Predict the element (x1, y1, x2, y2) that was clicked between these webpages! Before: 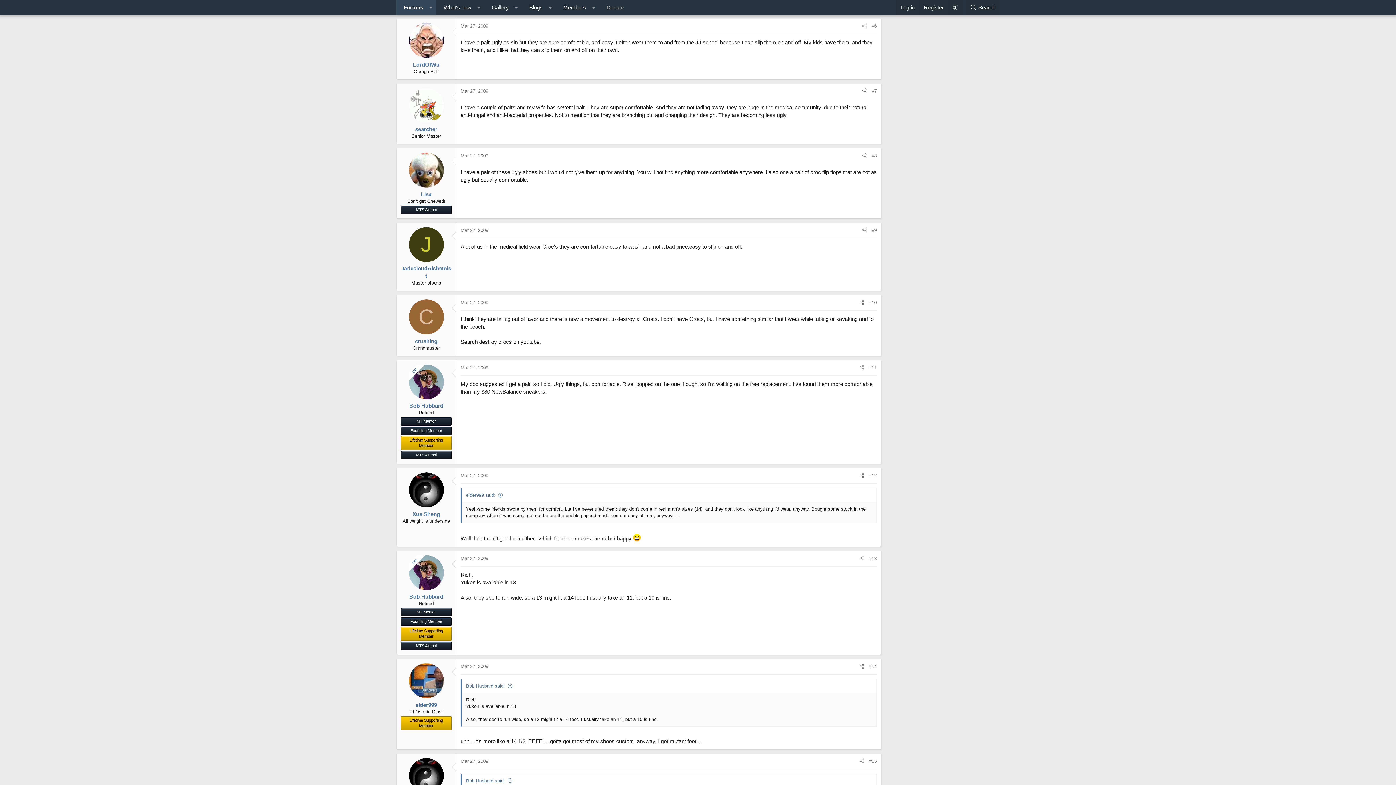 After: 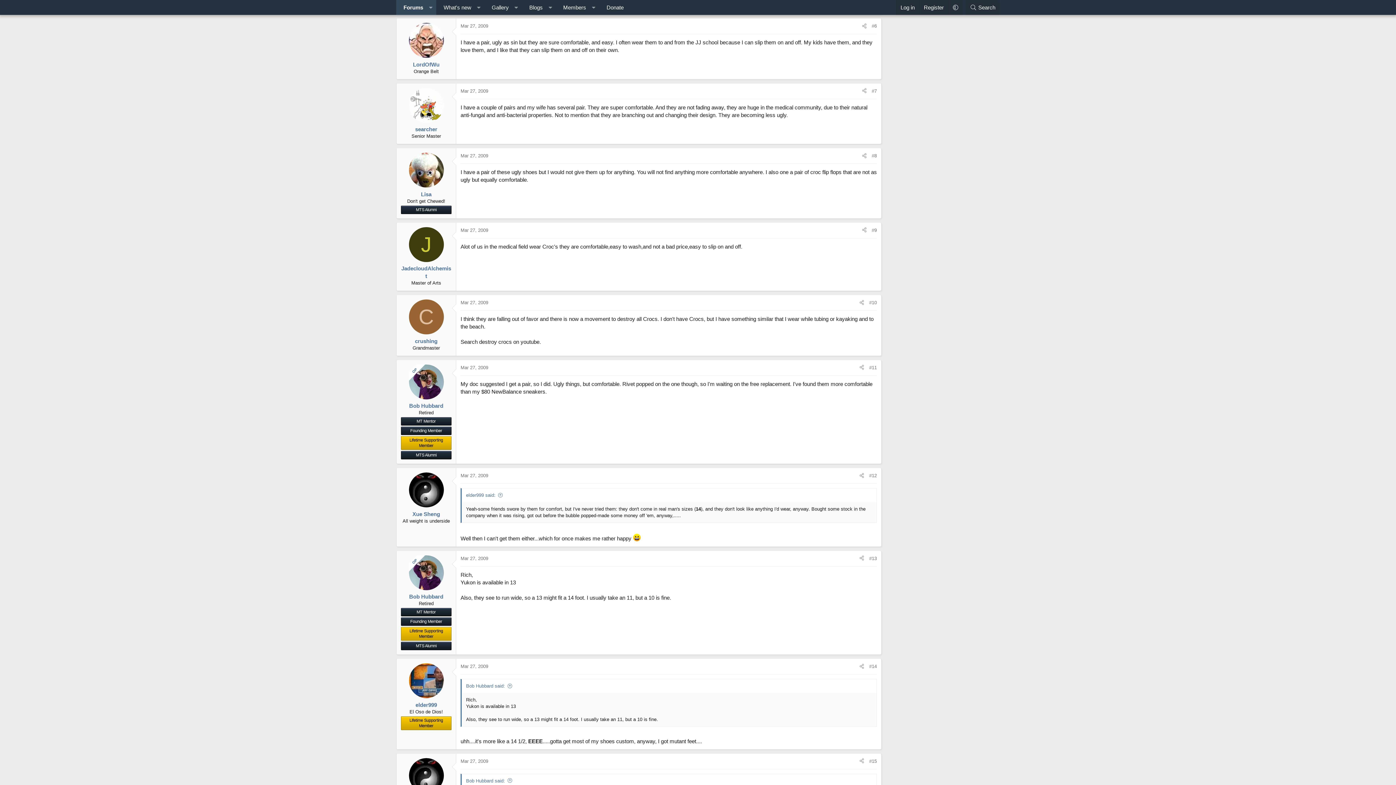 Action: bbox: (408, 22, 443, 57)